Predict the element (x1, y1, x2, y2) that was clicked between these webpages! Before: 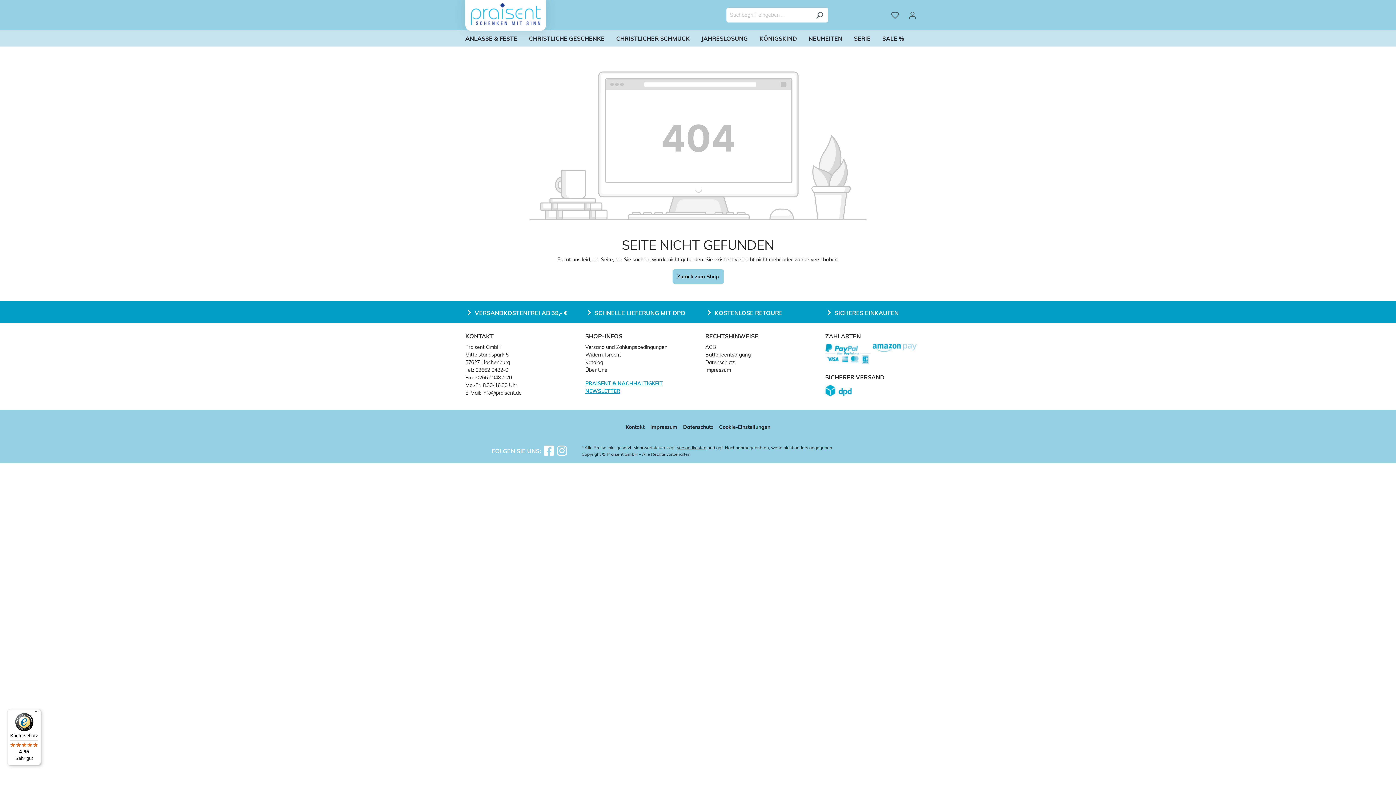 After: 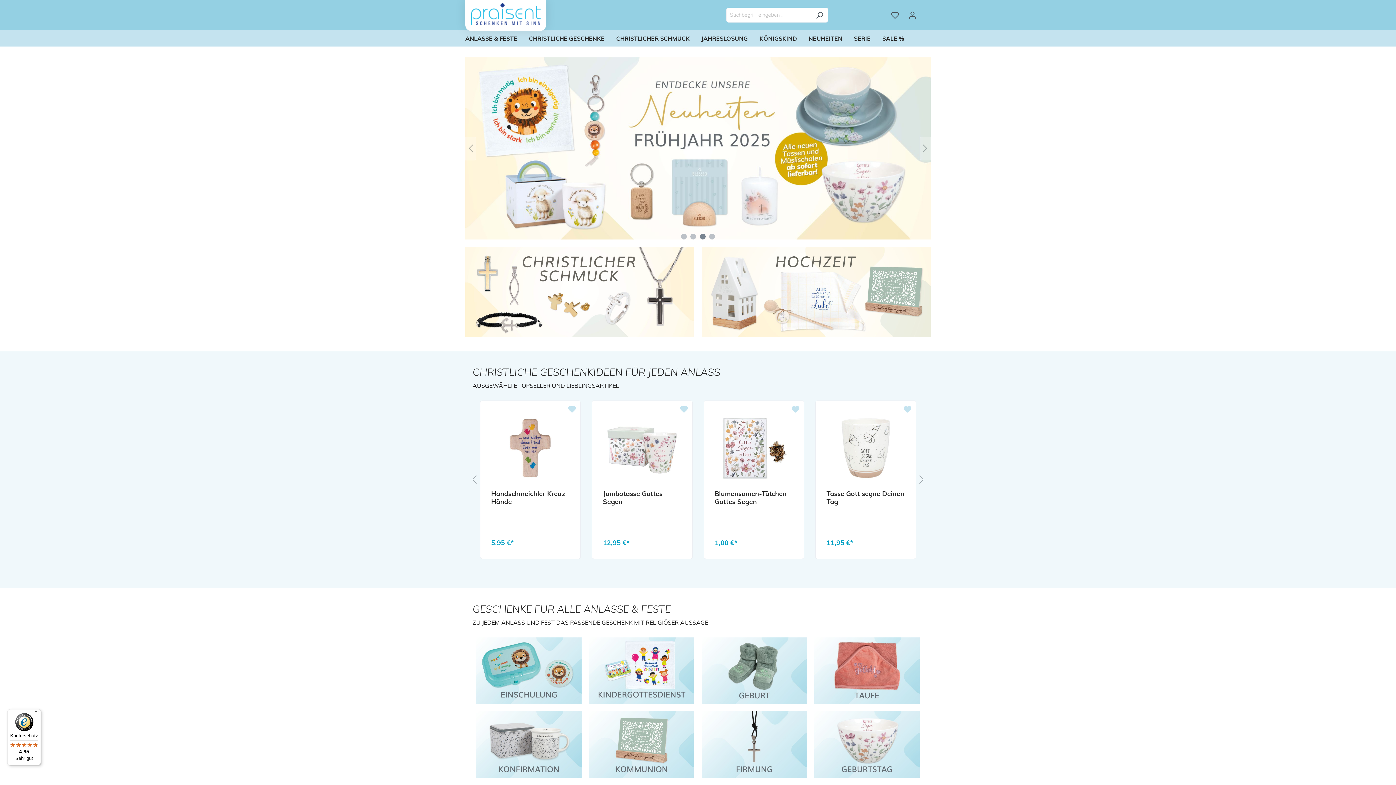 Action: bbox: (470, 2, 540, 25)